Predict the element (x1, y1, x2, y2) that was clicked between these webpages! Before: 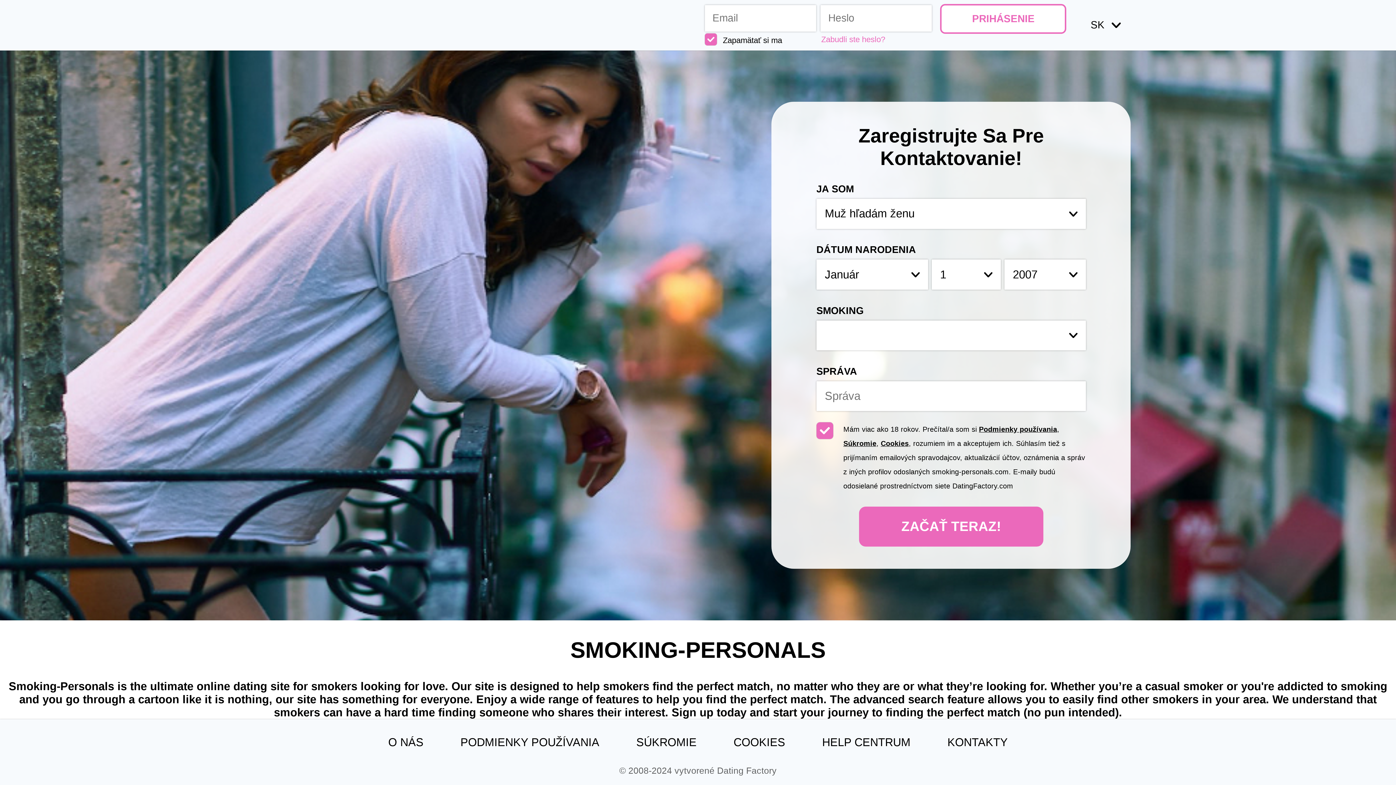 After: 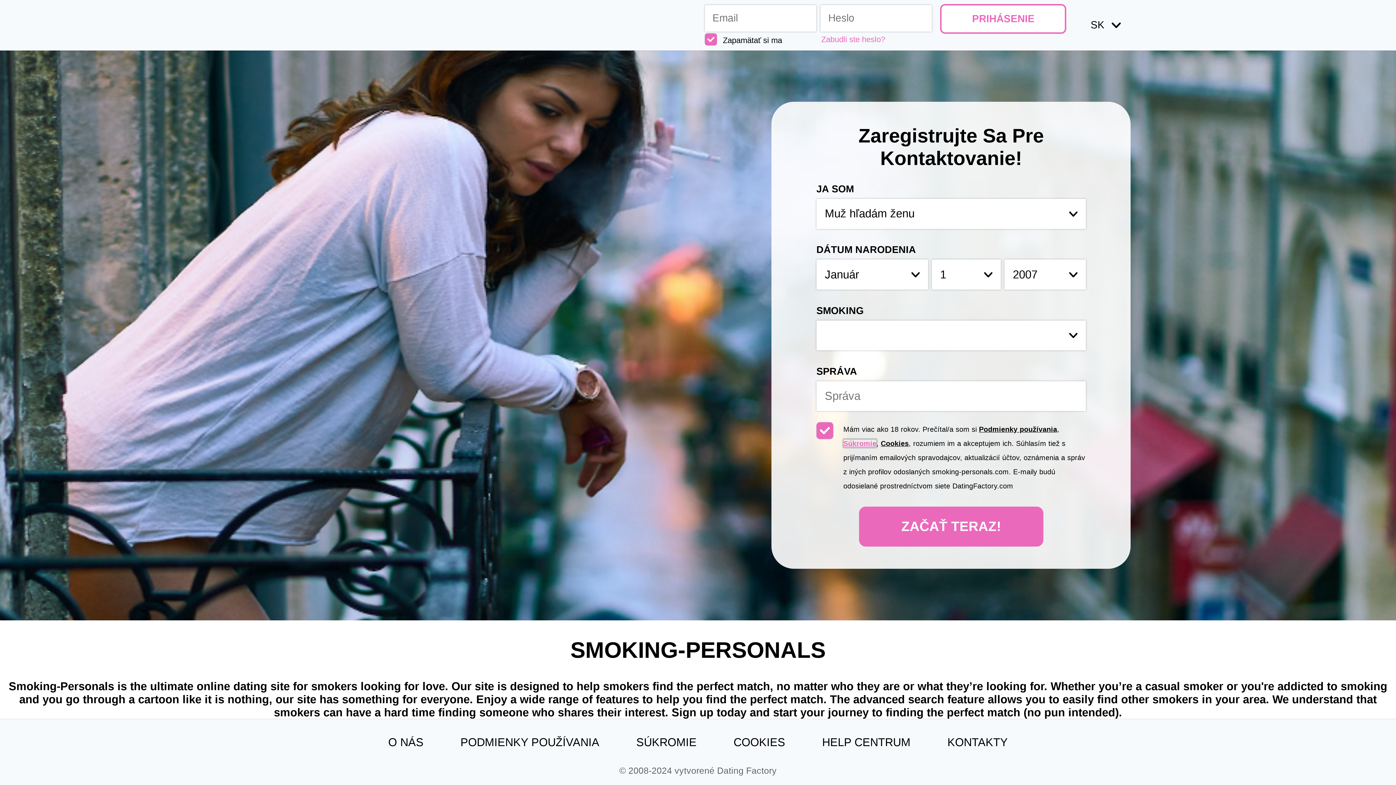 Action: label: Súkromie bbox: (843, 439, 876, 447)